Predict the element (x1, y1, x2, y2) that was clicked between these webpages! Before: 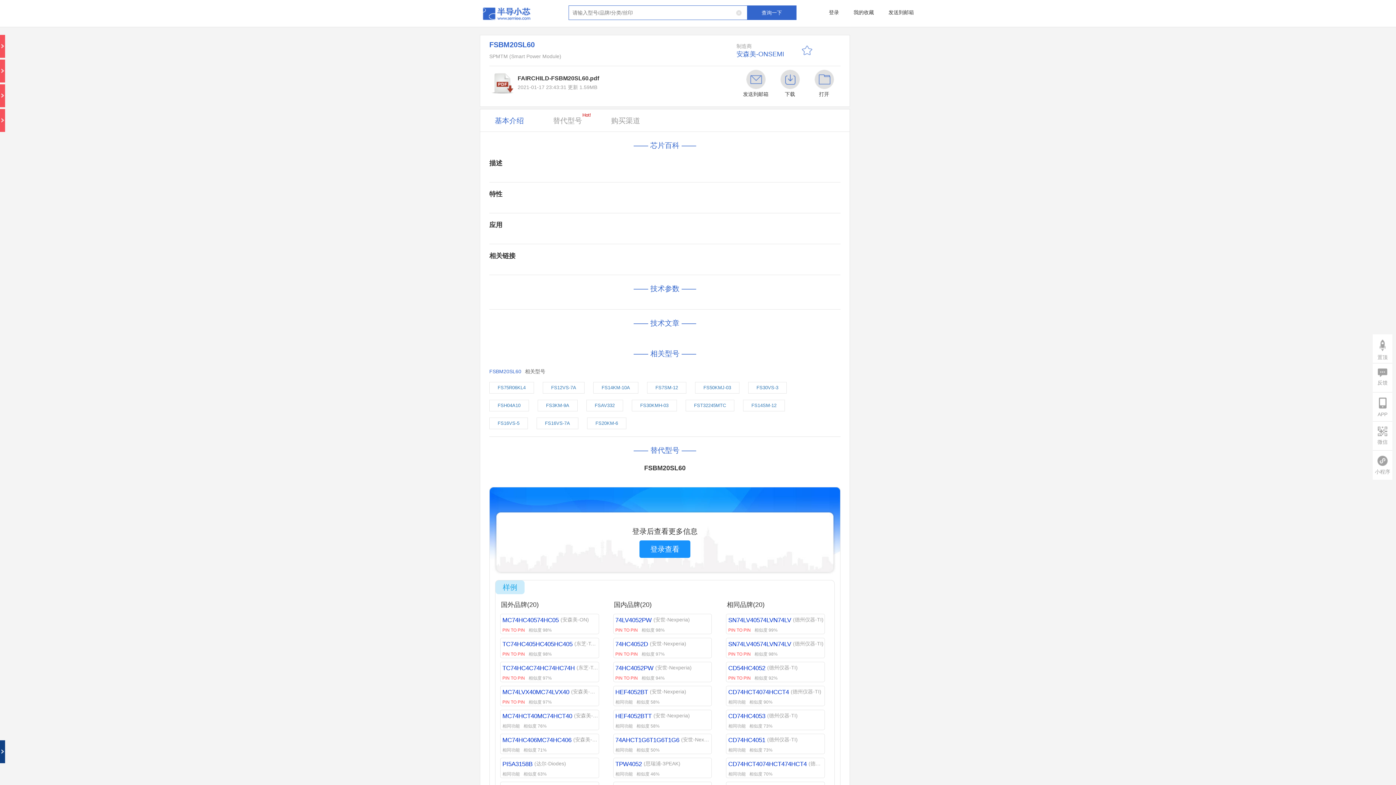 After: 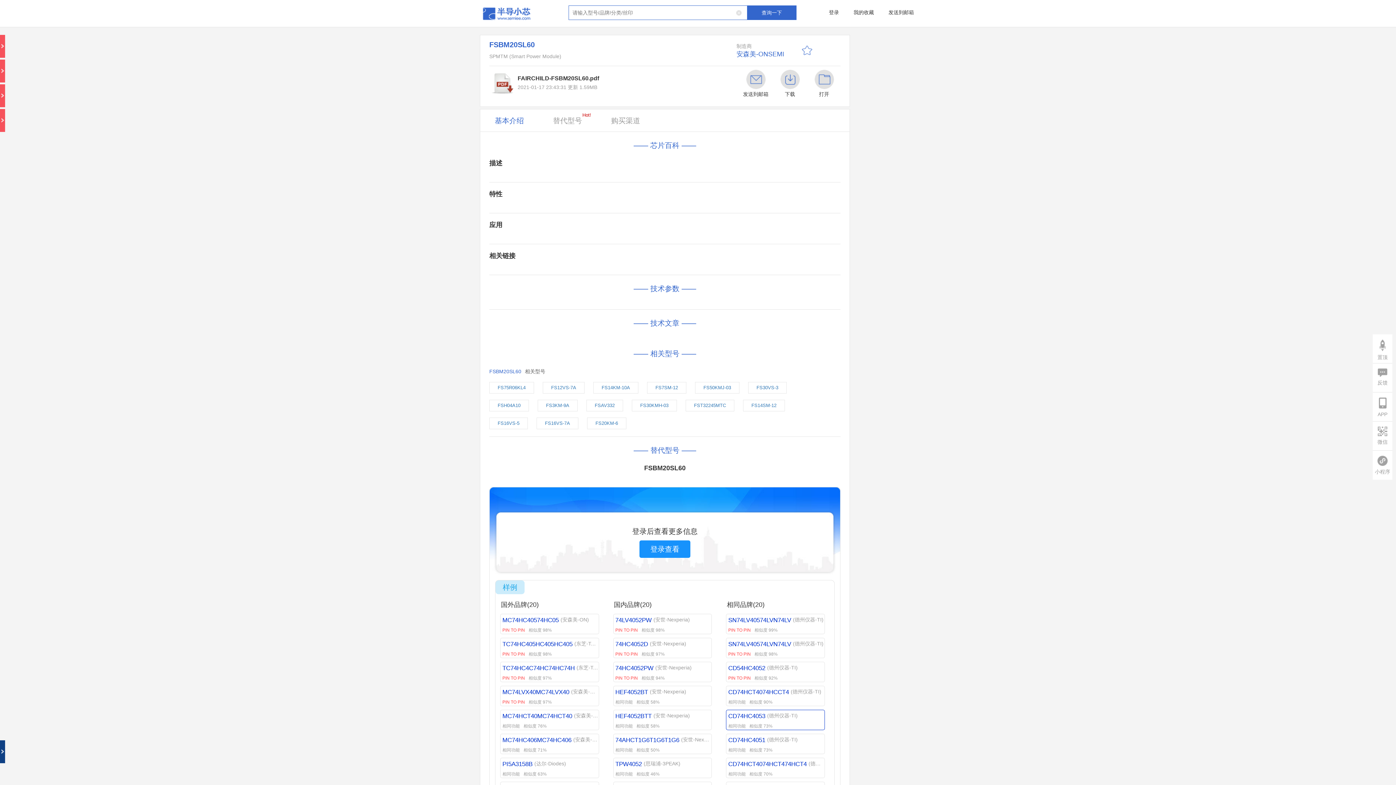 Action: label: CD74HC4053

(德州仪器-TI)

相同功能

相似度 73% bbox: (726, 710, 825, 730)